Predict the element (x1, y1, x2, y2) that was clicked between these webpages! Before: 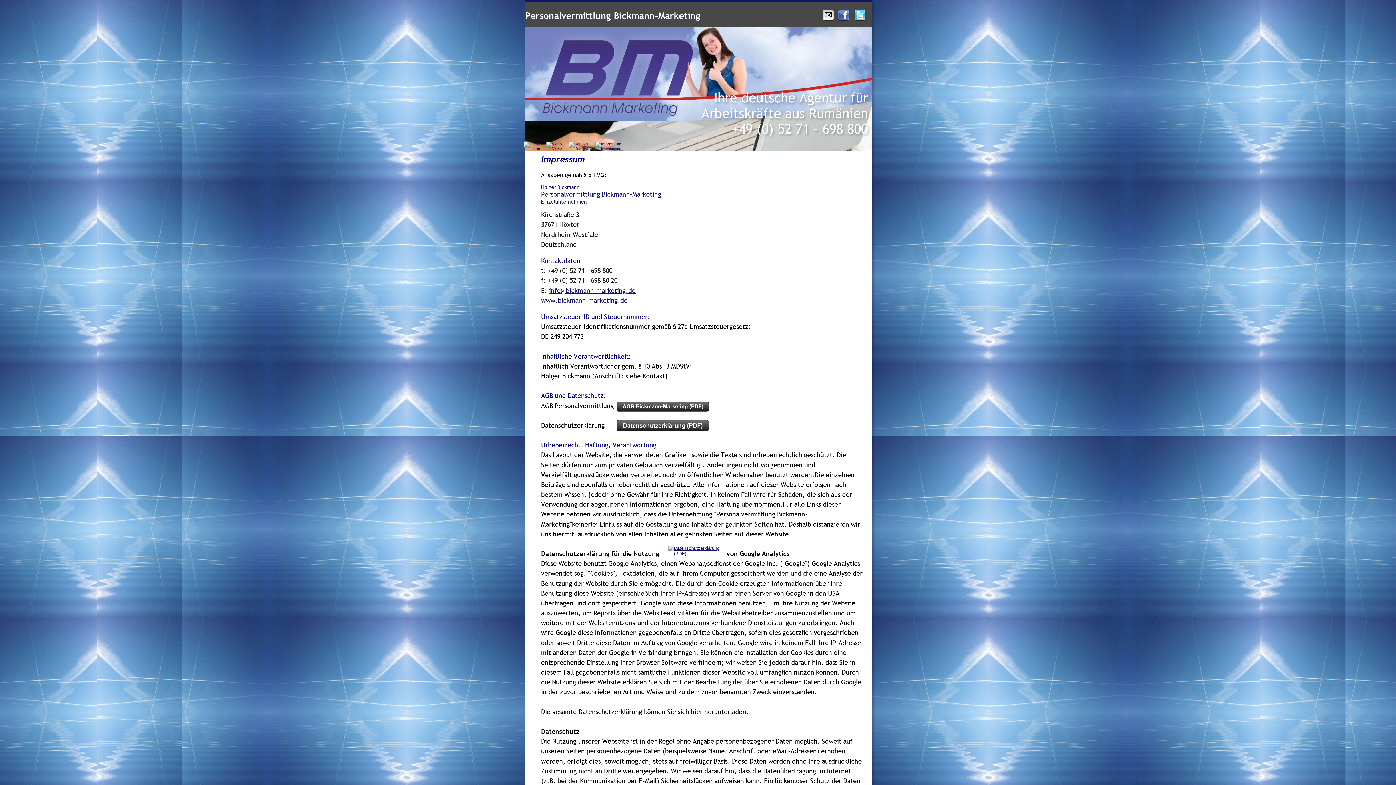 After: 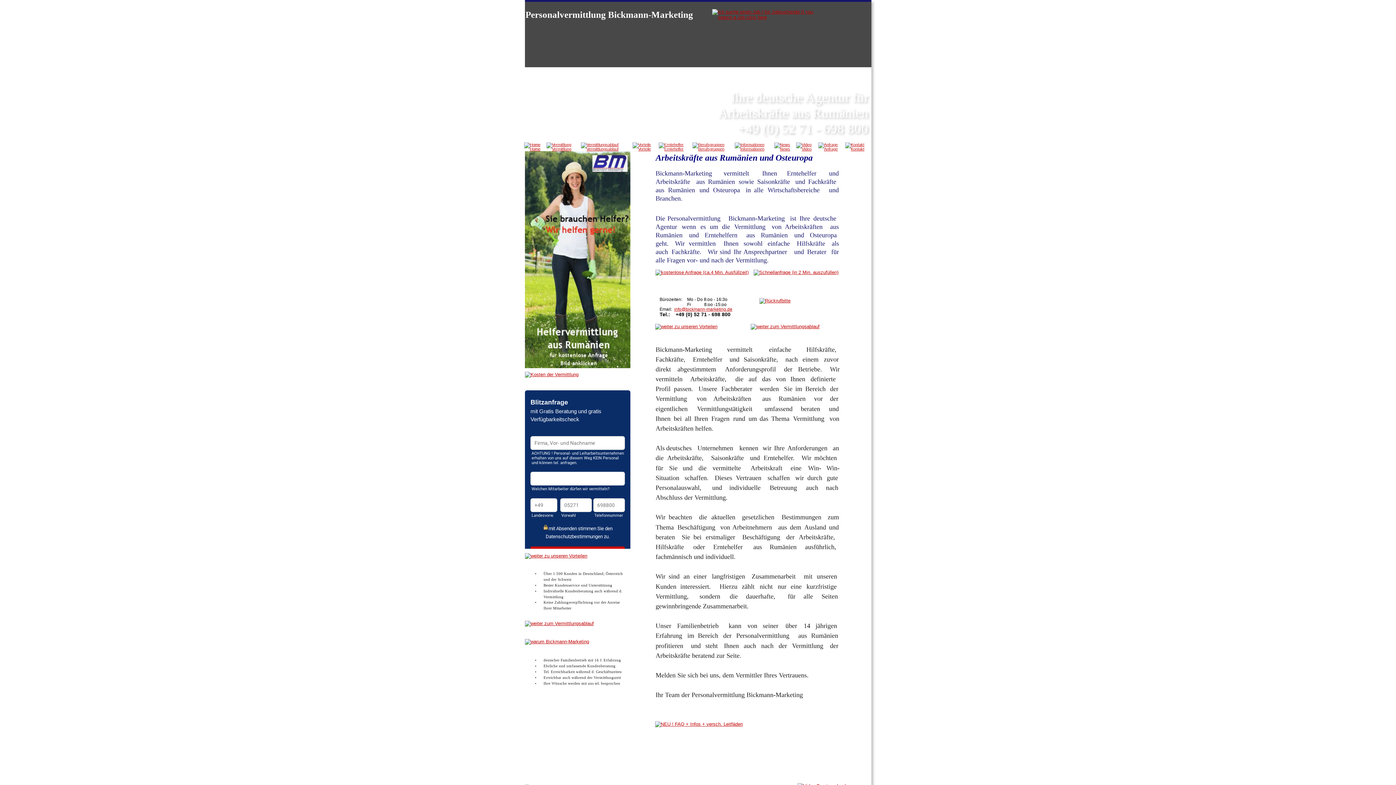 Action: label: www.bickmann-marketing.de bbox: (541, 296, 627, 304)